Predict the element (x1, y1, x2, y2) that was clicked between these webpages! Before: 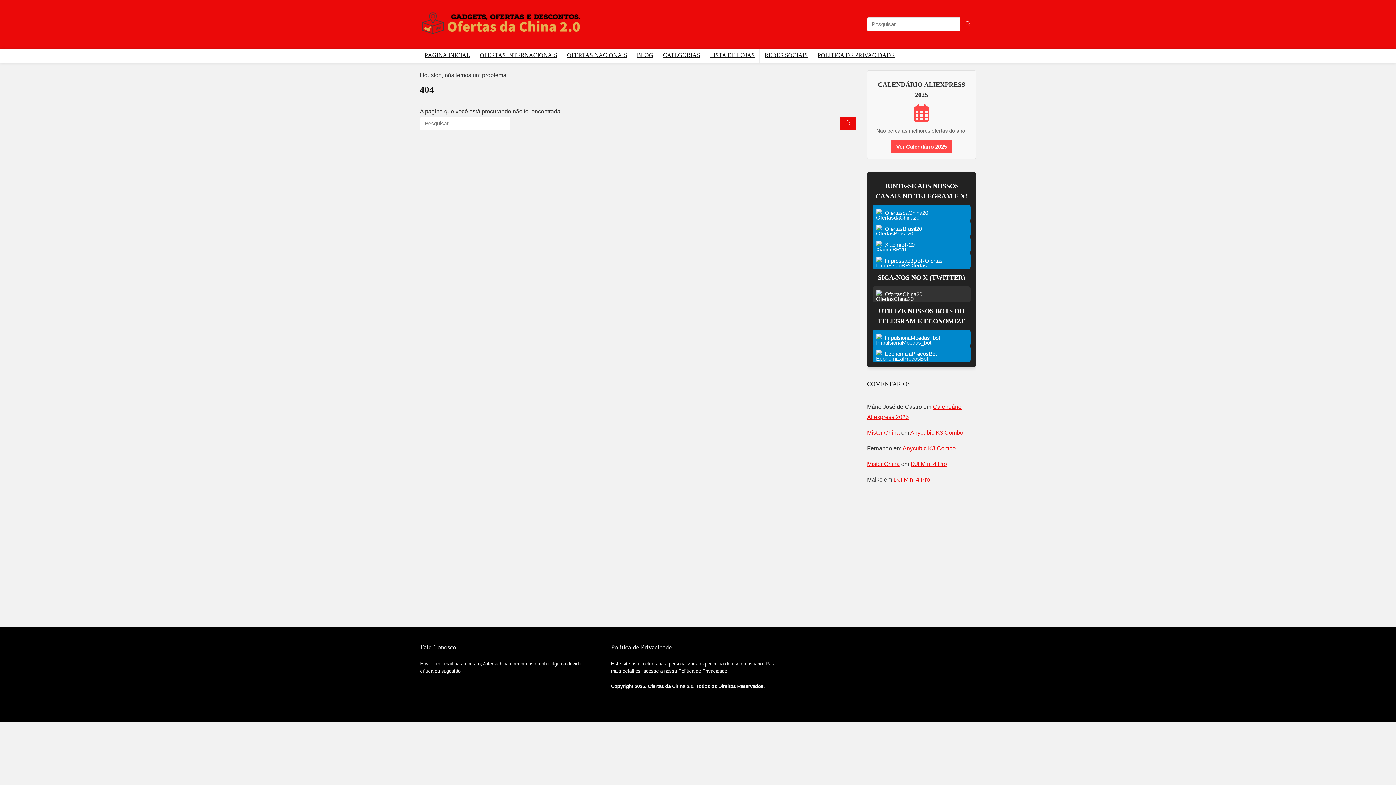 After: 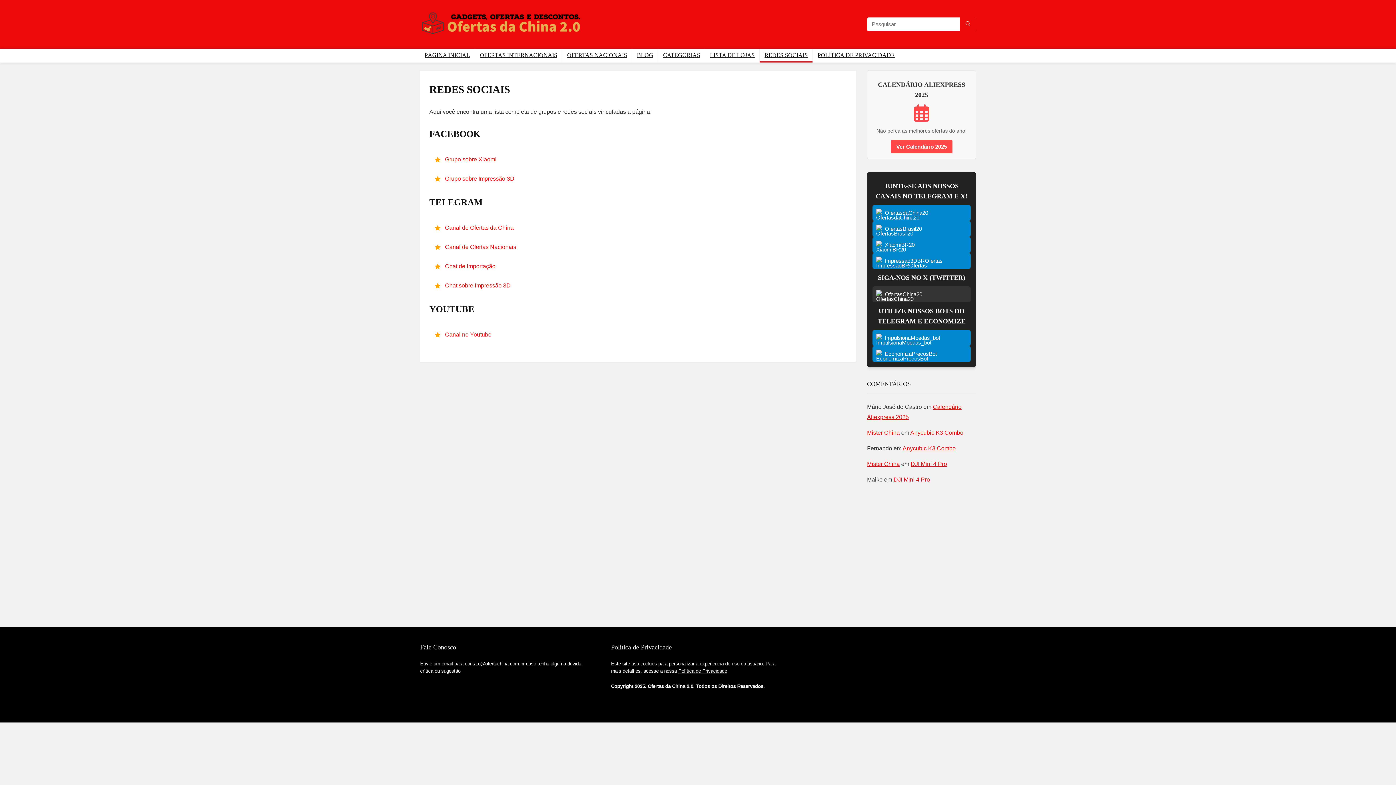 Action: label: REDES SOCIAIS bbox: (760, 48, 812, 62)